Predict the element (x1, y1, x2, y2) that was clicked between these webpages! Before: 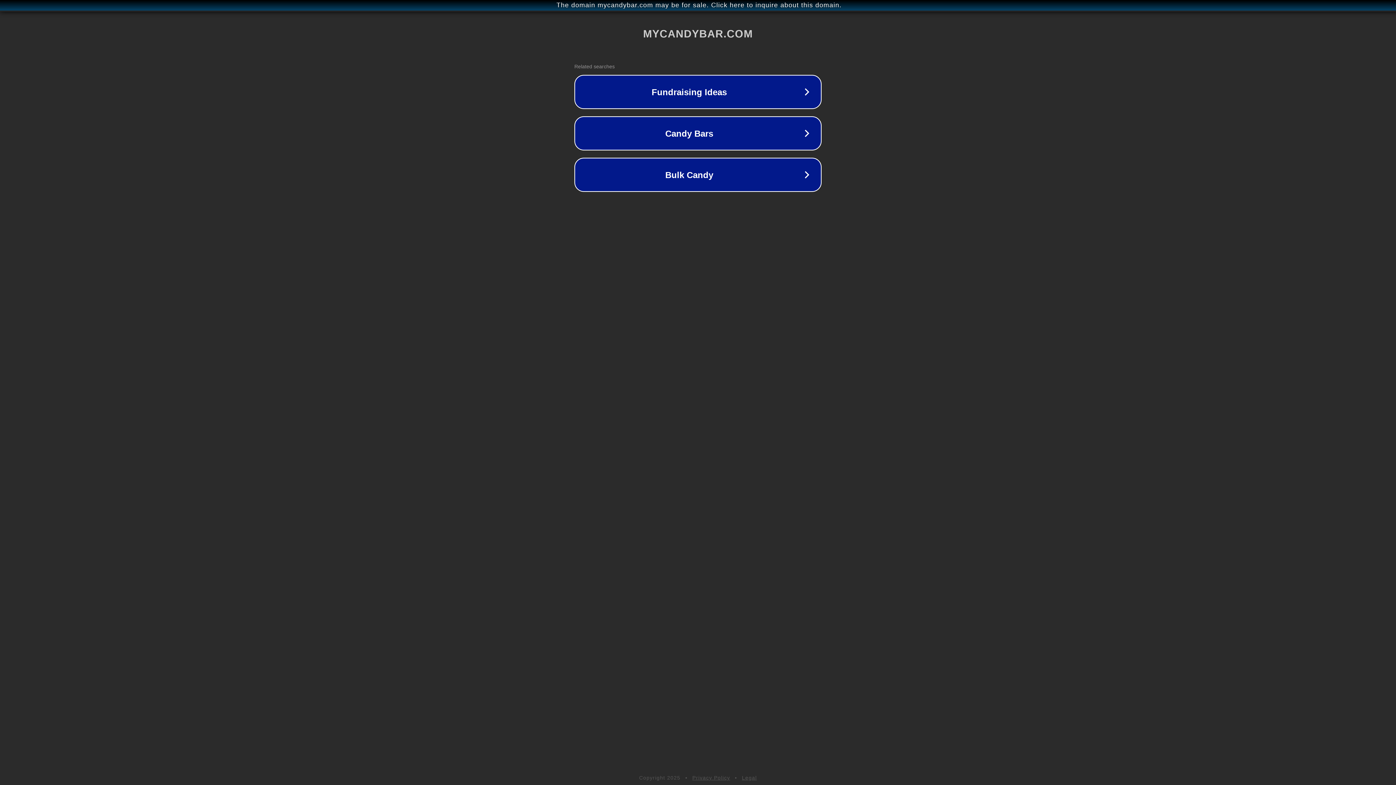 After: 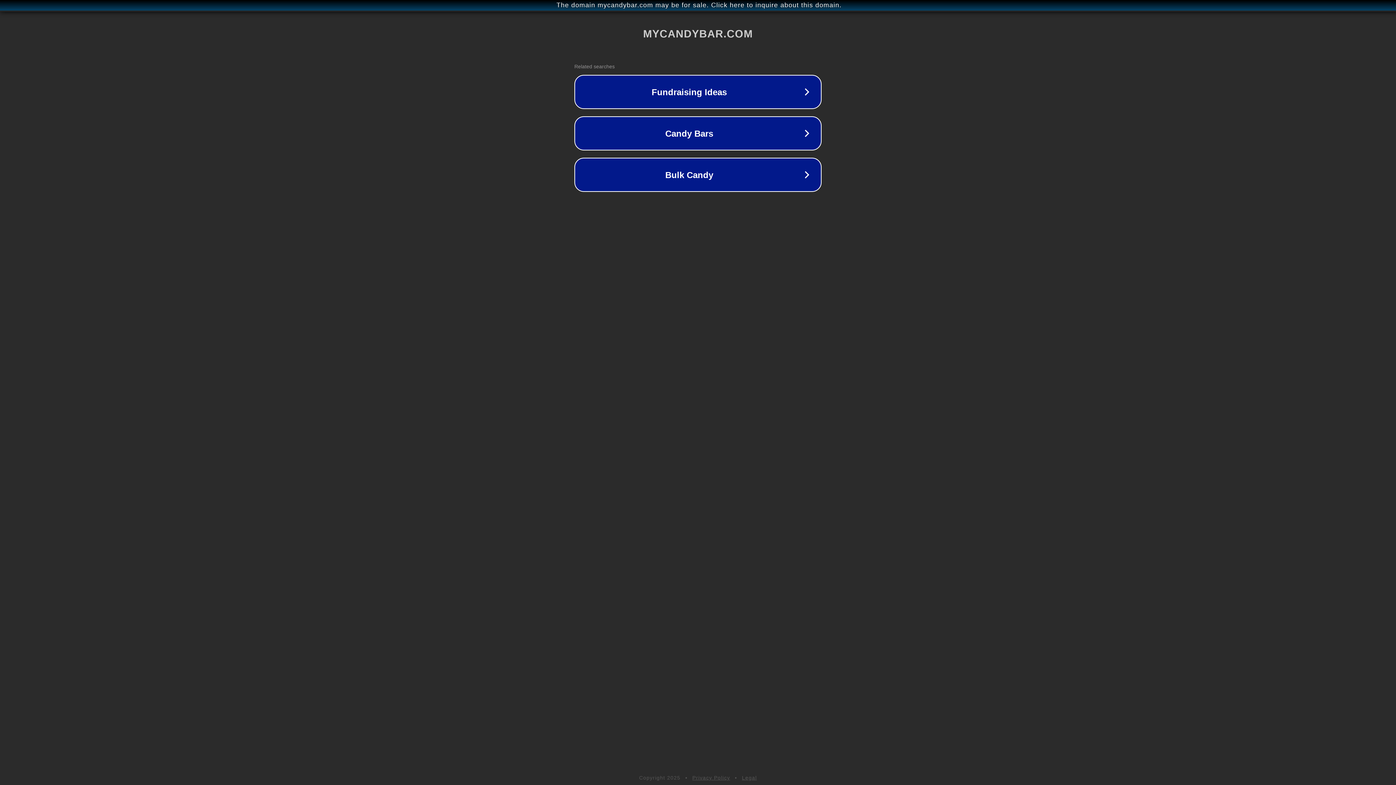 Action: label: Privacy Policy bbox: (692, 775, 730, 781)